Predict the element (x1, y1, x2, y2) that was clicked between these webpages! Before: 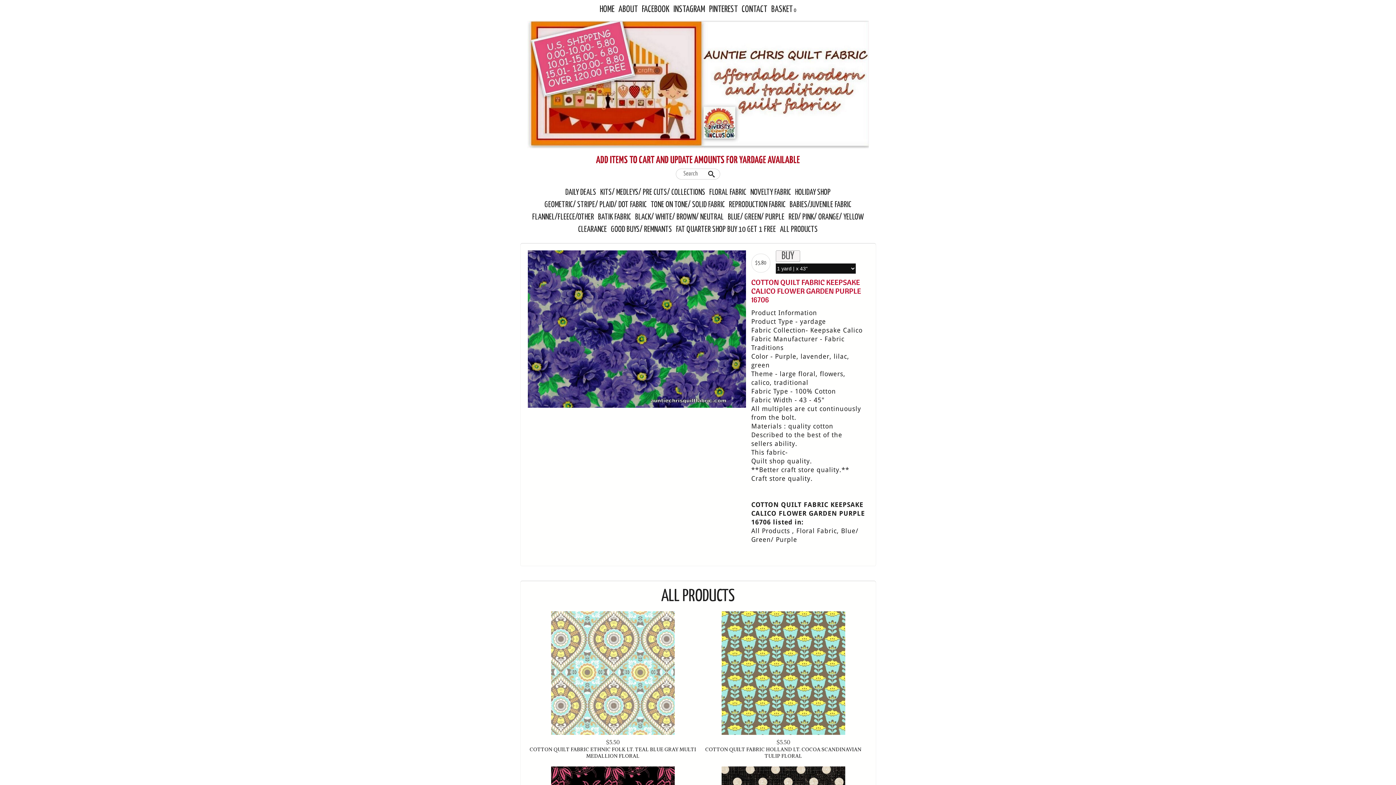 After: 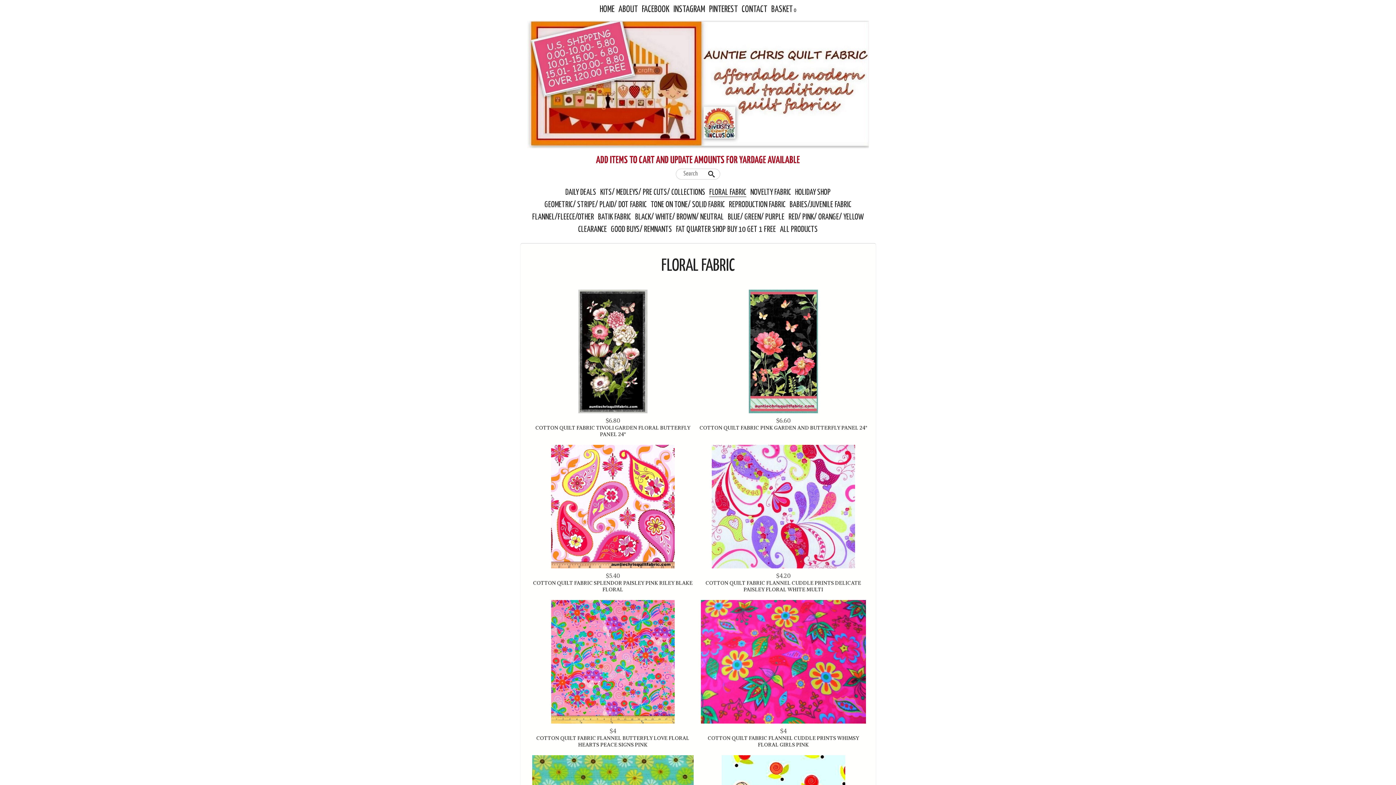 Action: label: FLORAL FABRIC bbox: (709, 188, 746, 196)